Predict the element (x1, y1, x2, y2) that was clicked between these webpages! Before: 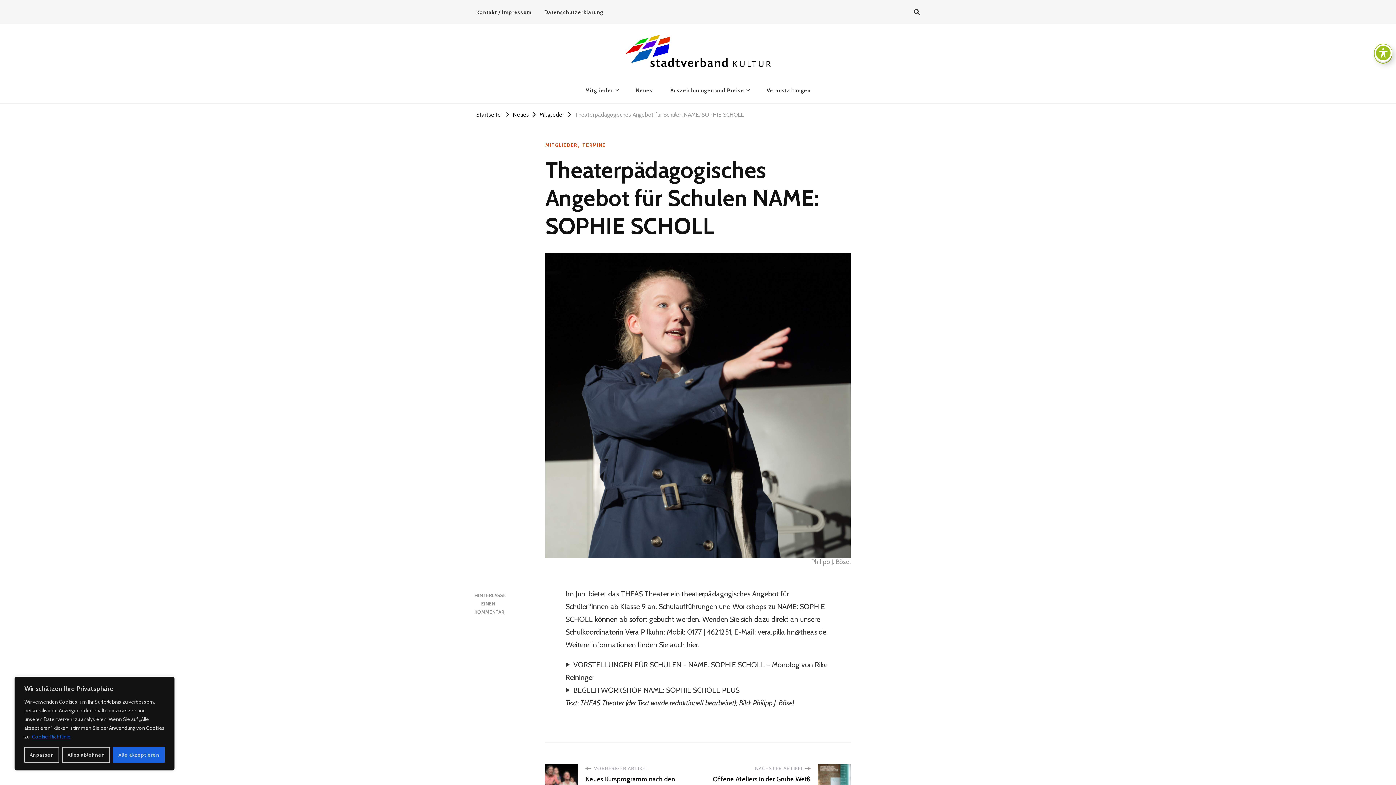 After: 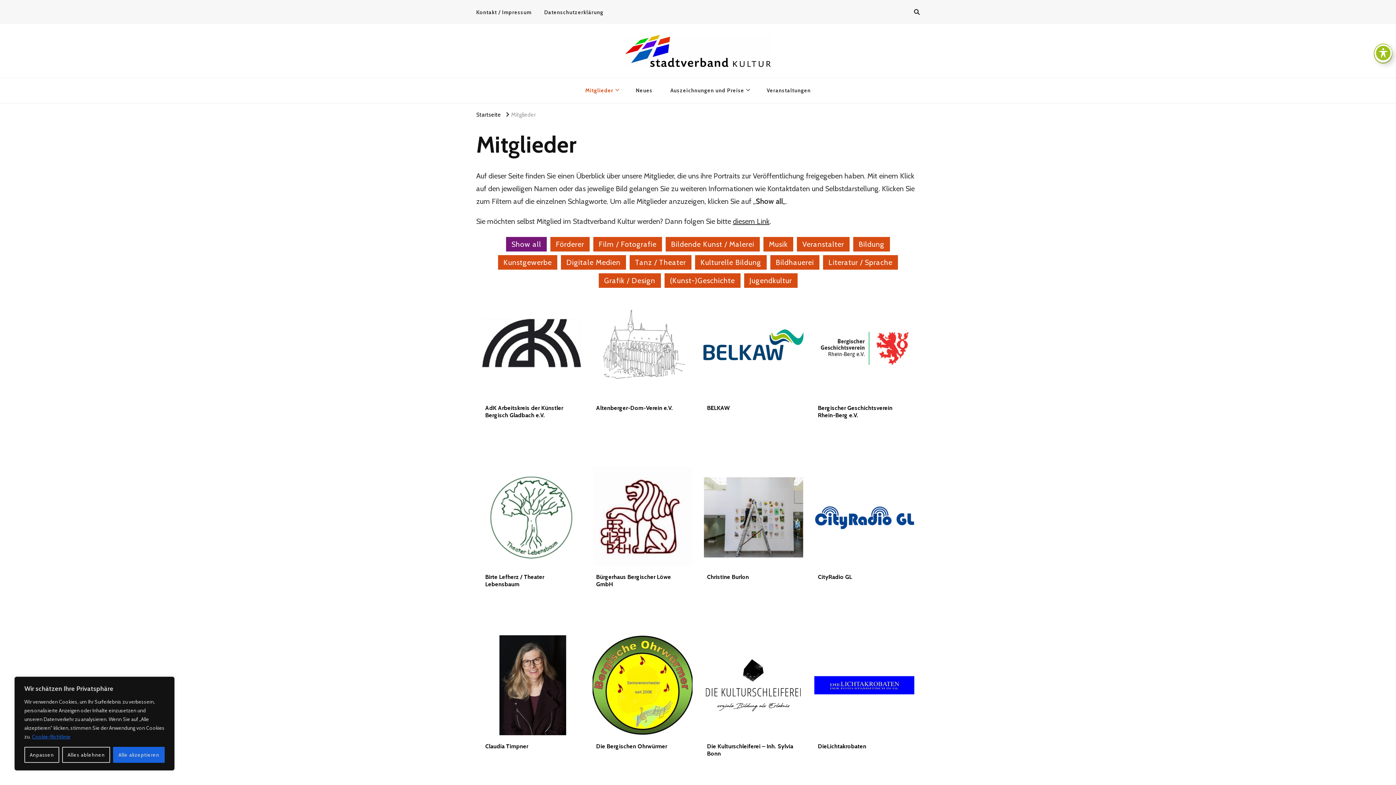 Action: bbox: (577, 78, 626, 103) label: Mitglieder